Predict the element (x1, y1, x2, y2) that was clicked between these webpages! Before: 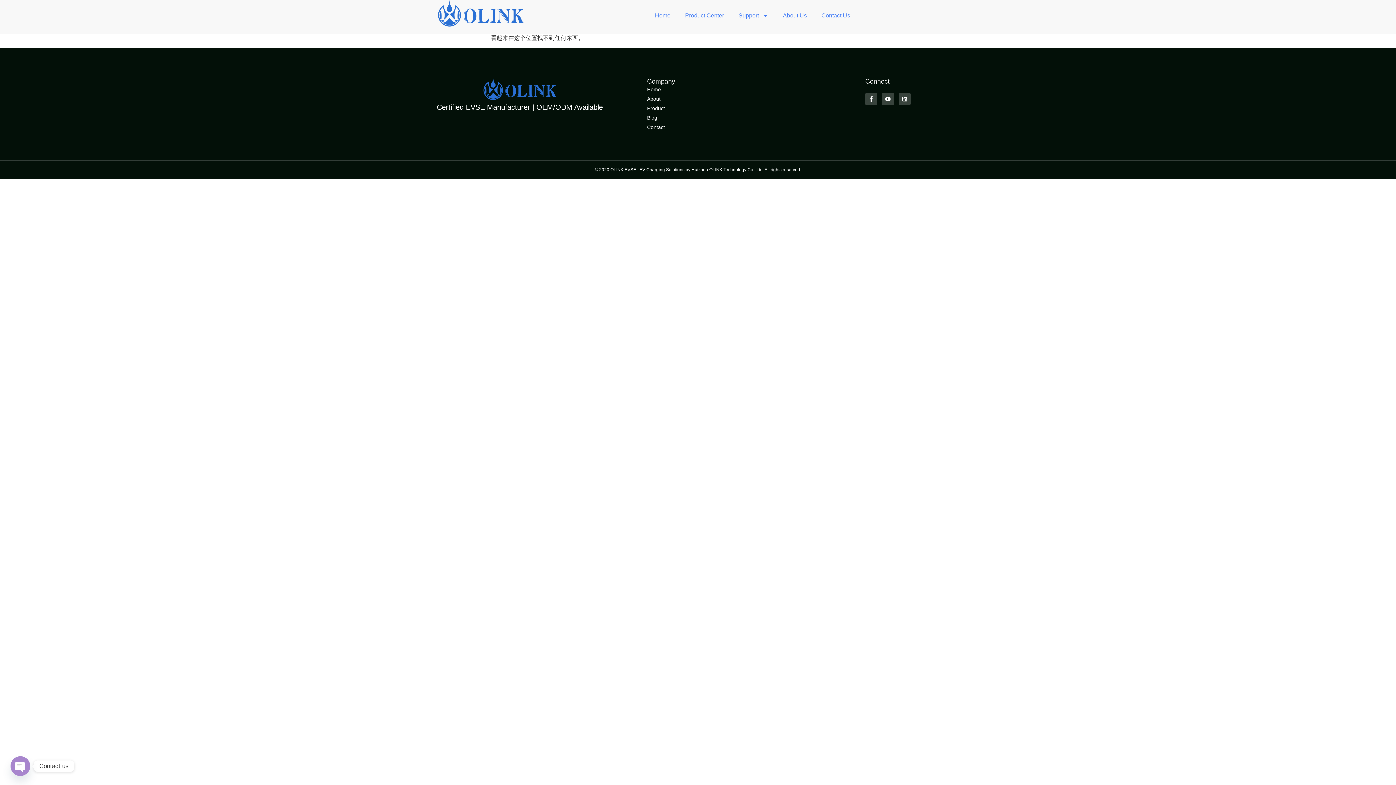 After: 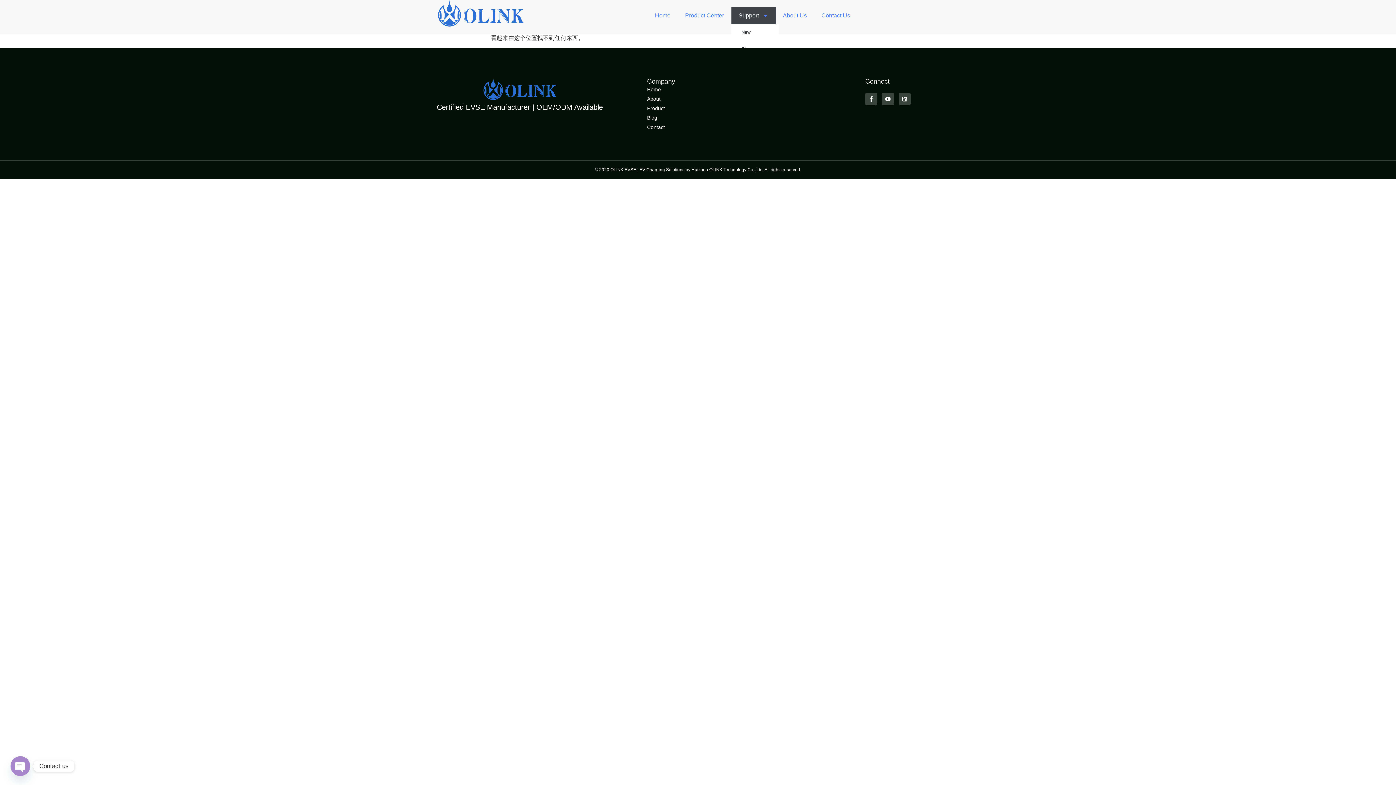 Action: bbox: (731, 7, 775, 24) label: Support